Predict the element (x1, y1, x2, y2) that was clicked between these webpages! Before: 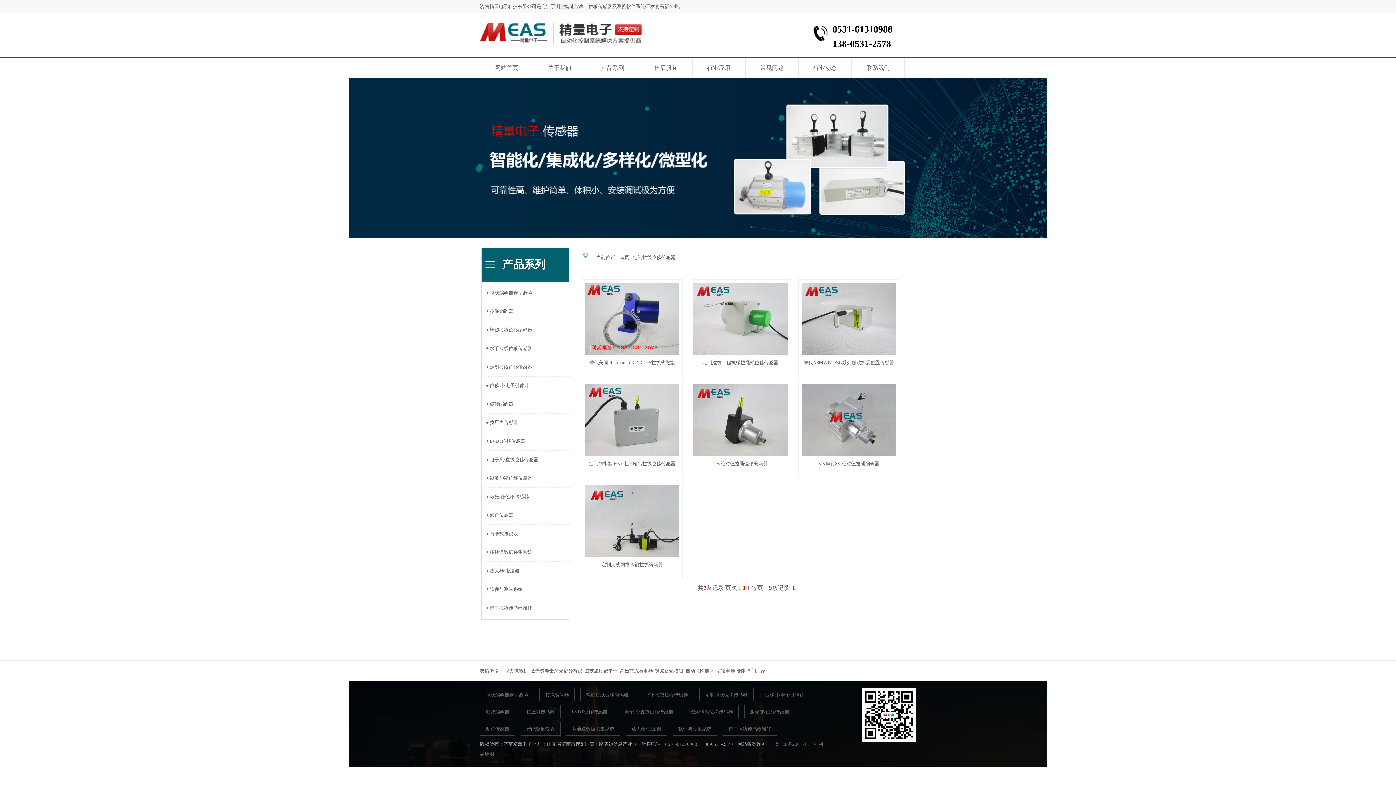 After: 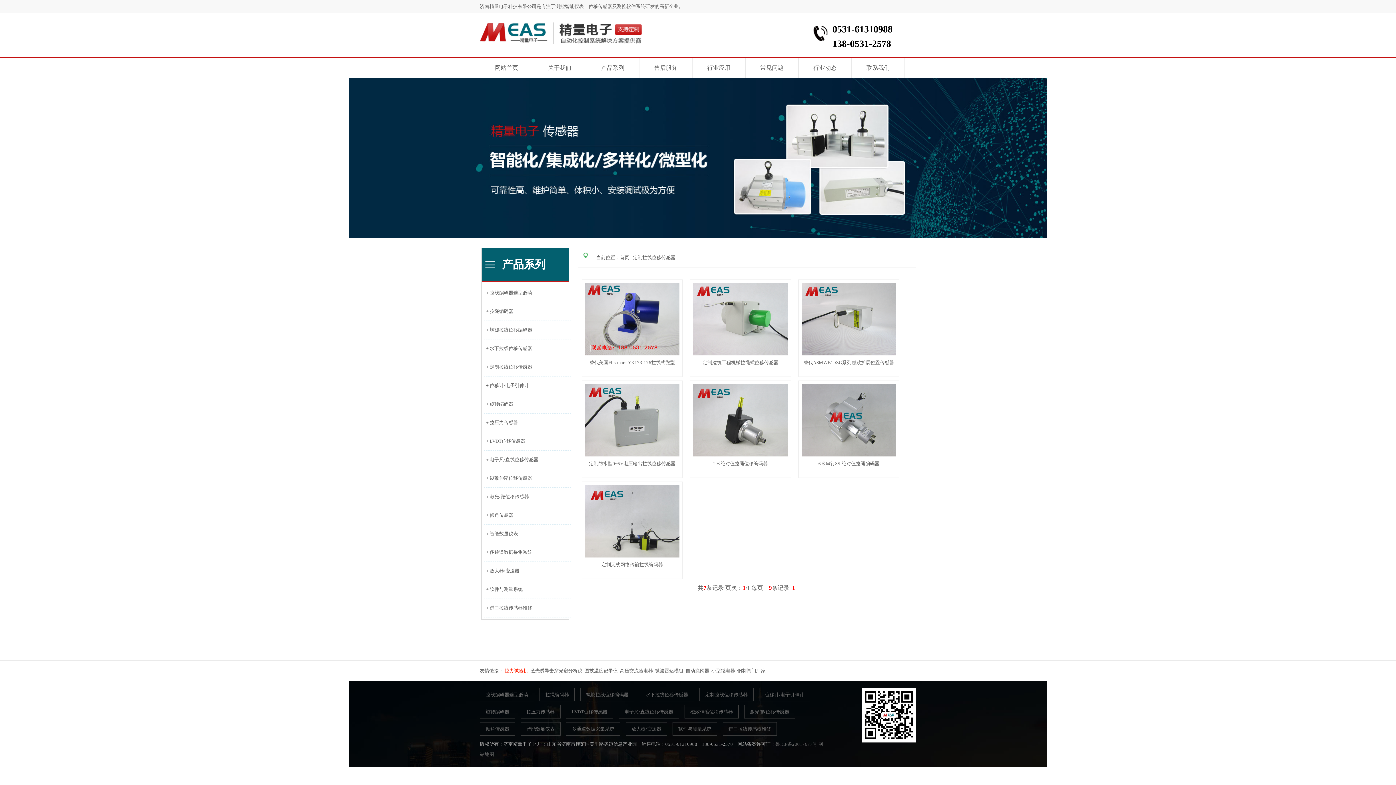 Action: label: 拉力试验机 bbox: (504, 668, 528, 673)